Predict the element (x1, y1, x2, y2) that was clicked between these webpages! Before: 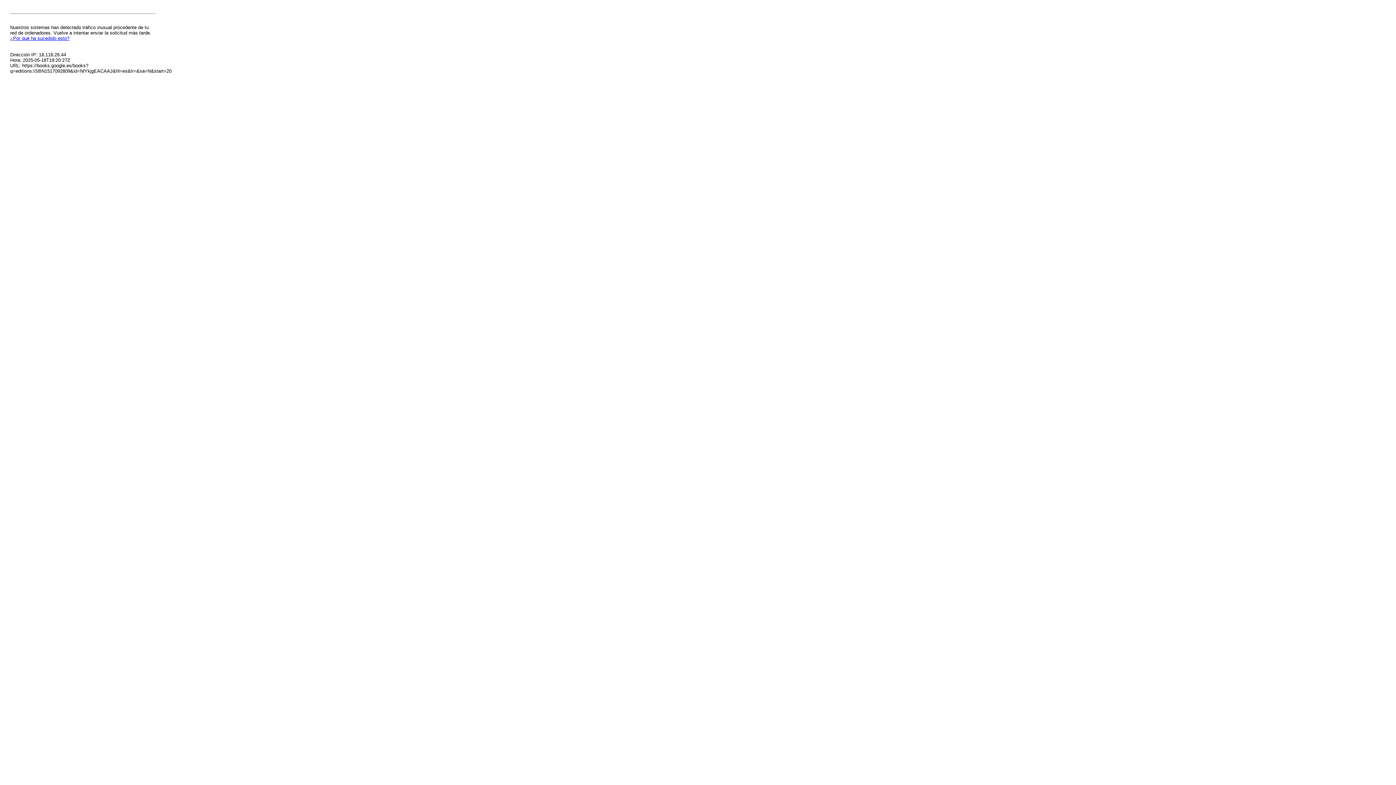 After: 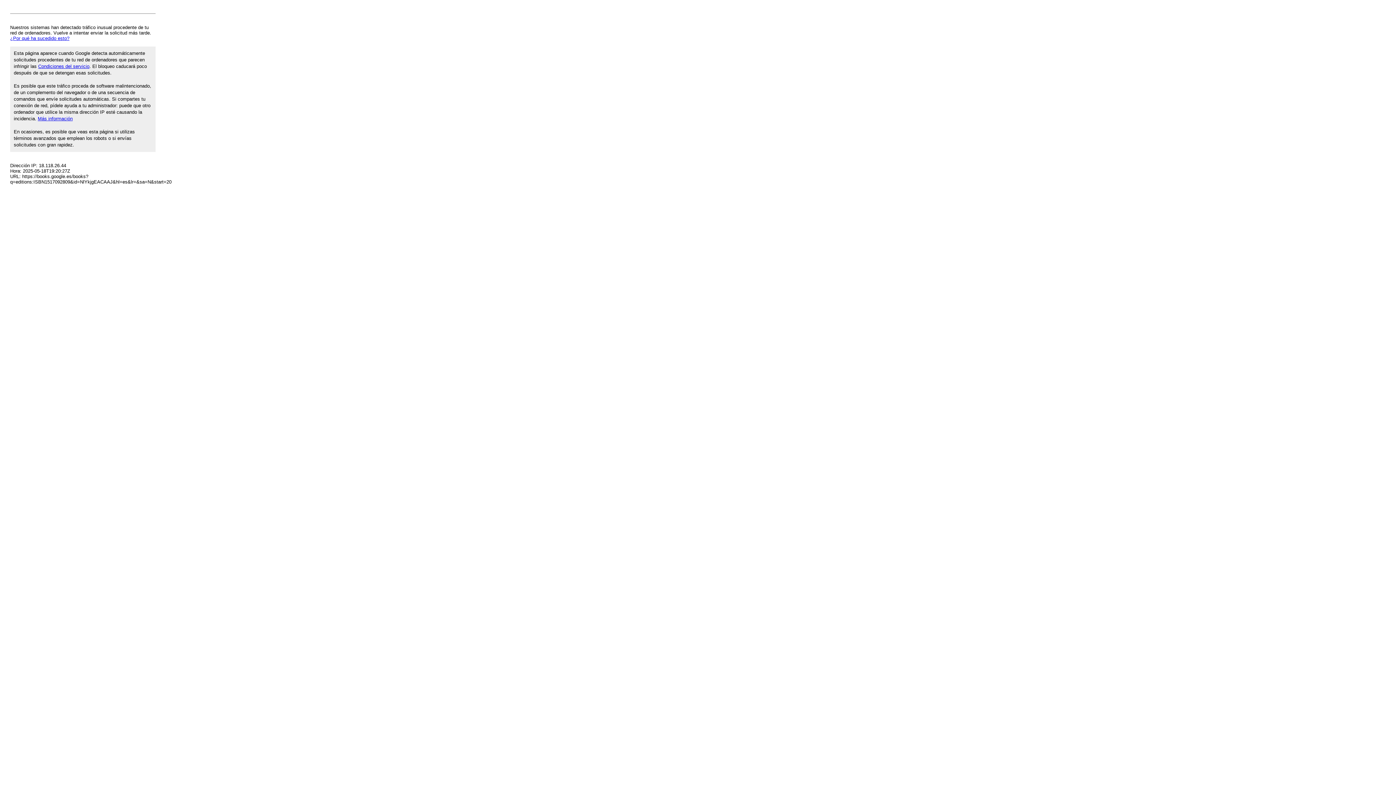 Action: bbox: (10, 35, 69, 41) label: ¿Por qué ha sucedido esto?